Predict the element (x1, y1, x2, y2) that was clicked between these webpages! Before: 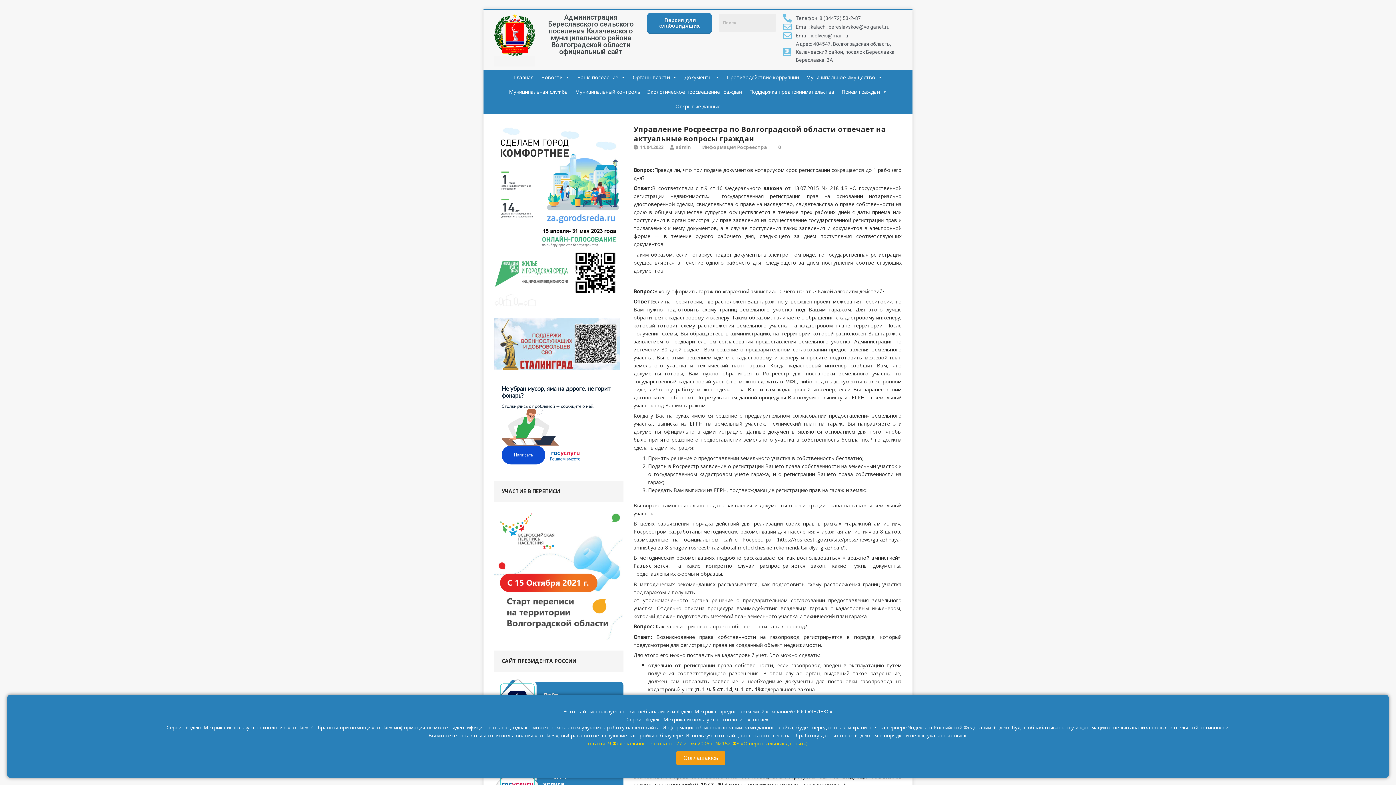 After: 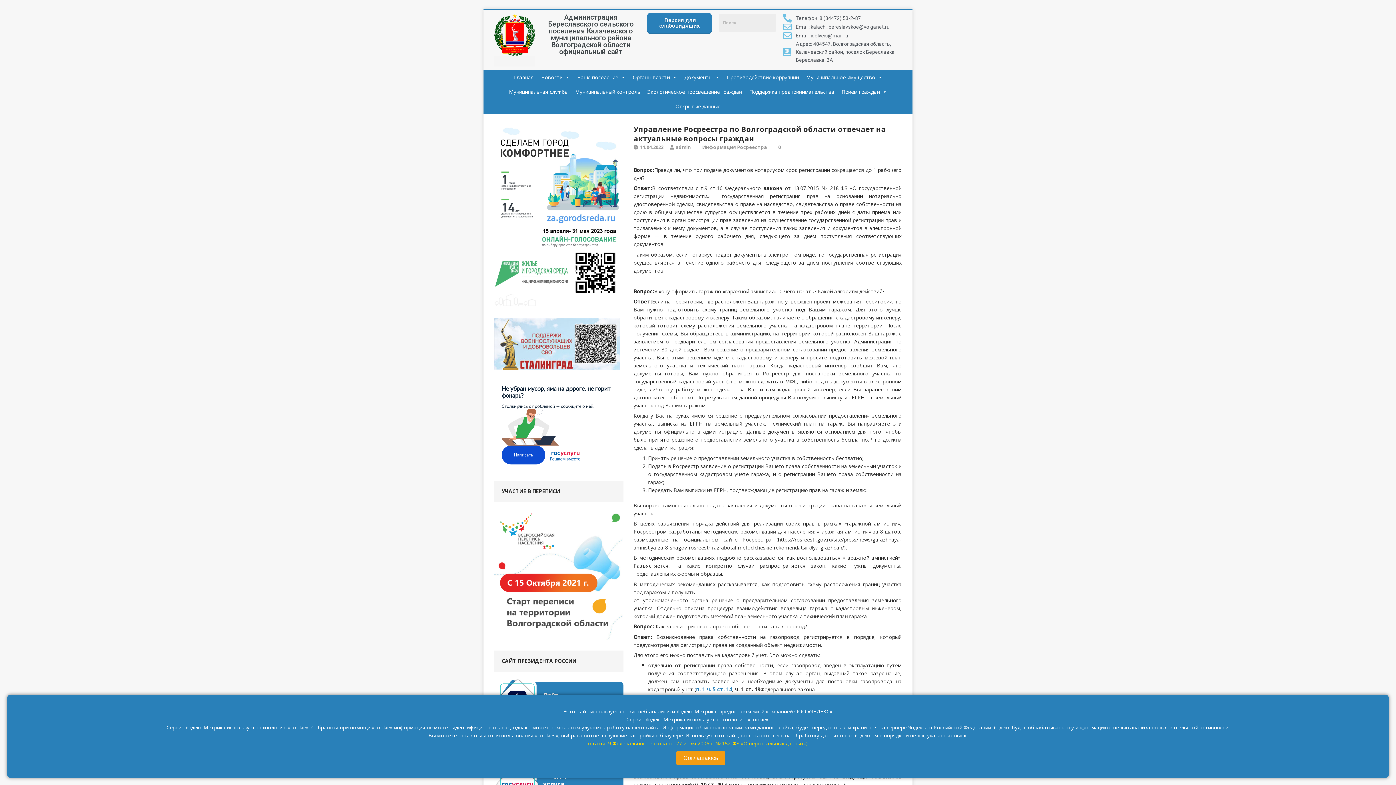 Action: label: п. 1 ч. 5 ст. 14 bbox: (696, 686, 732, 693)